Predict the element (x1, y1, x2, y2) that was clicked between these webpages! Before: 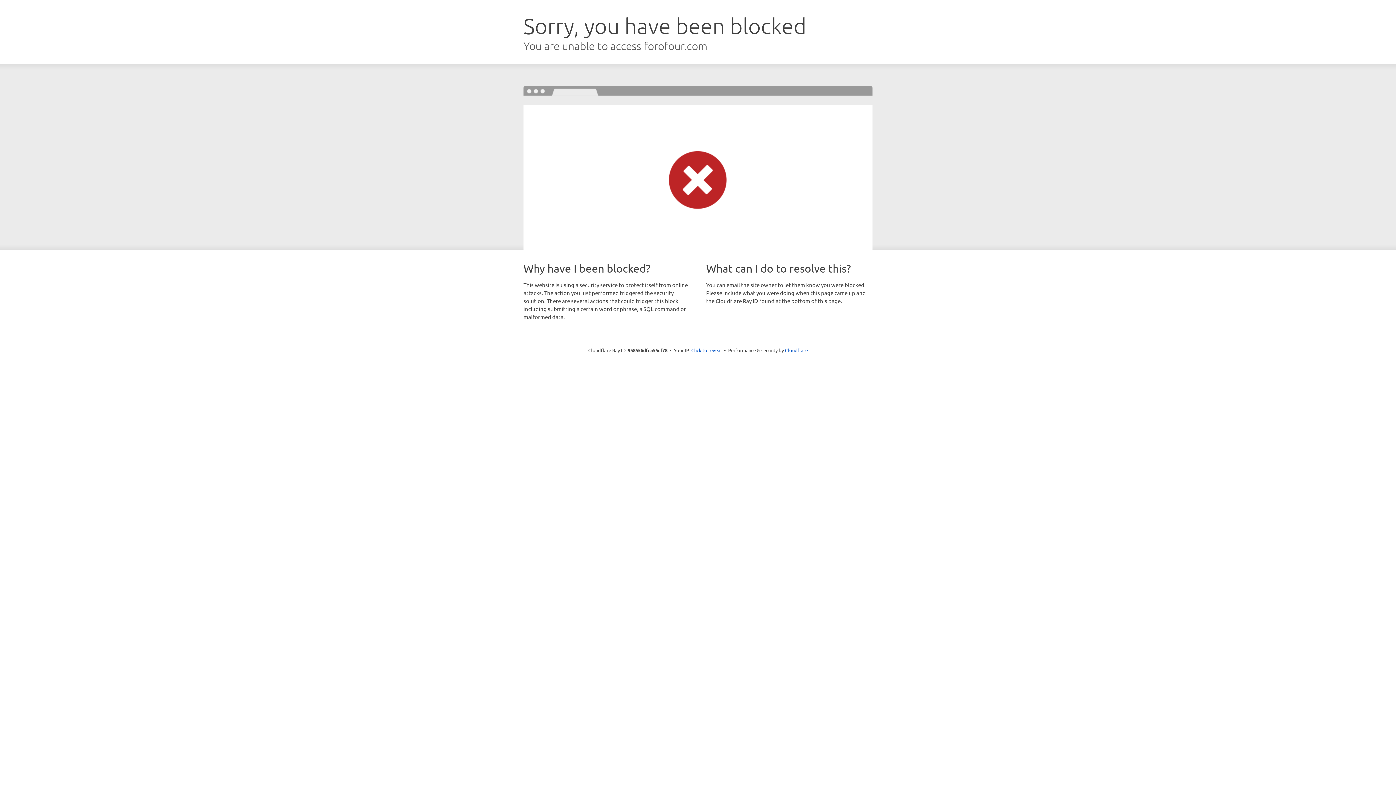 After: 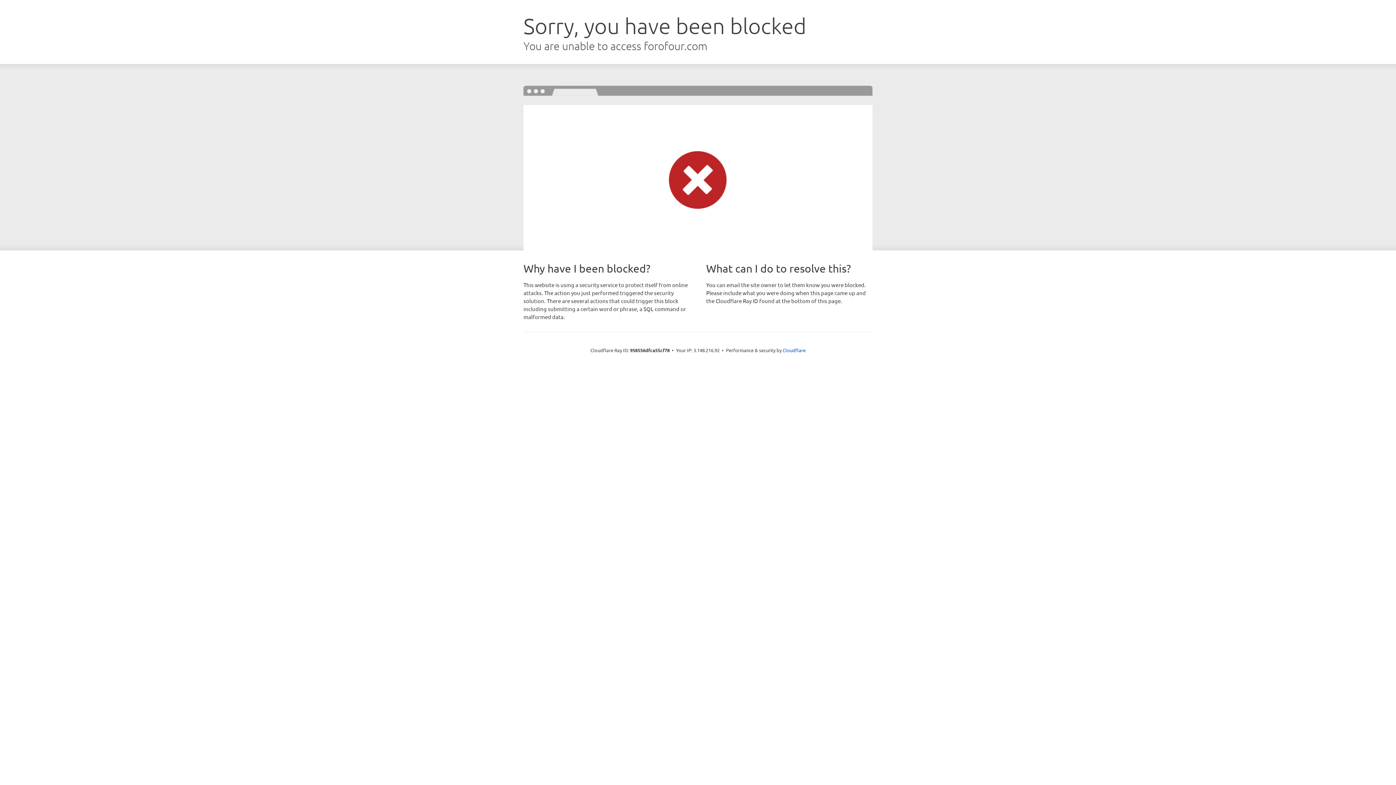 Action: bbox: (691, 346, 722, 353) label: Click to reveal